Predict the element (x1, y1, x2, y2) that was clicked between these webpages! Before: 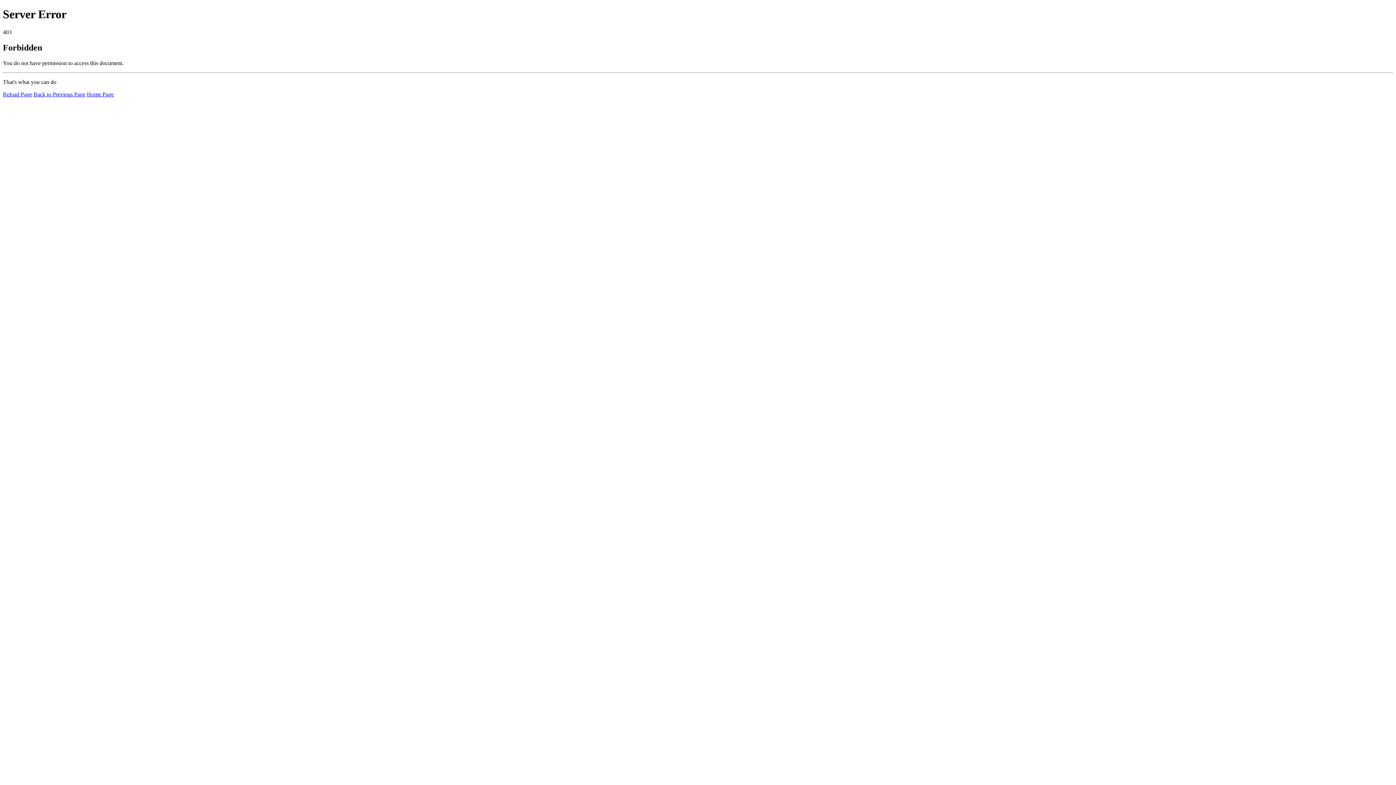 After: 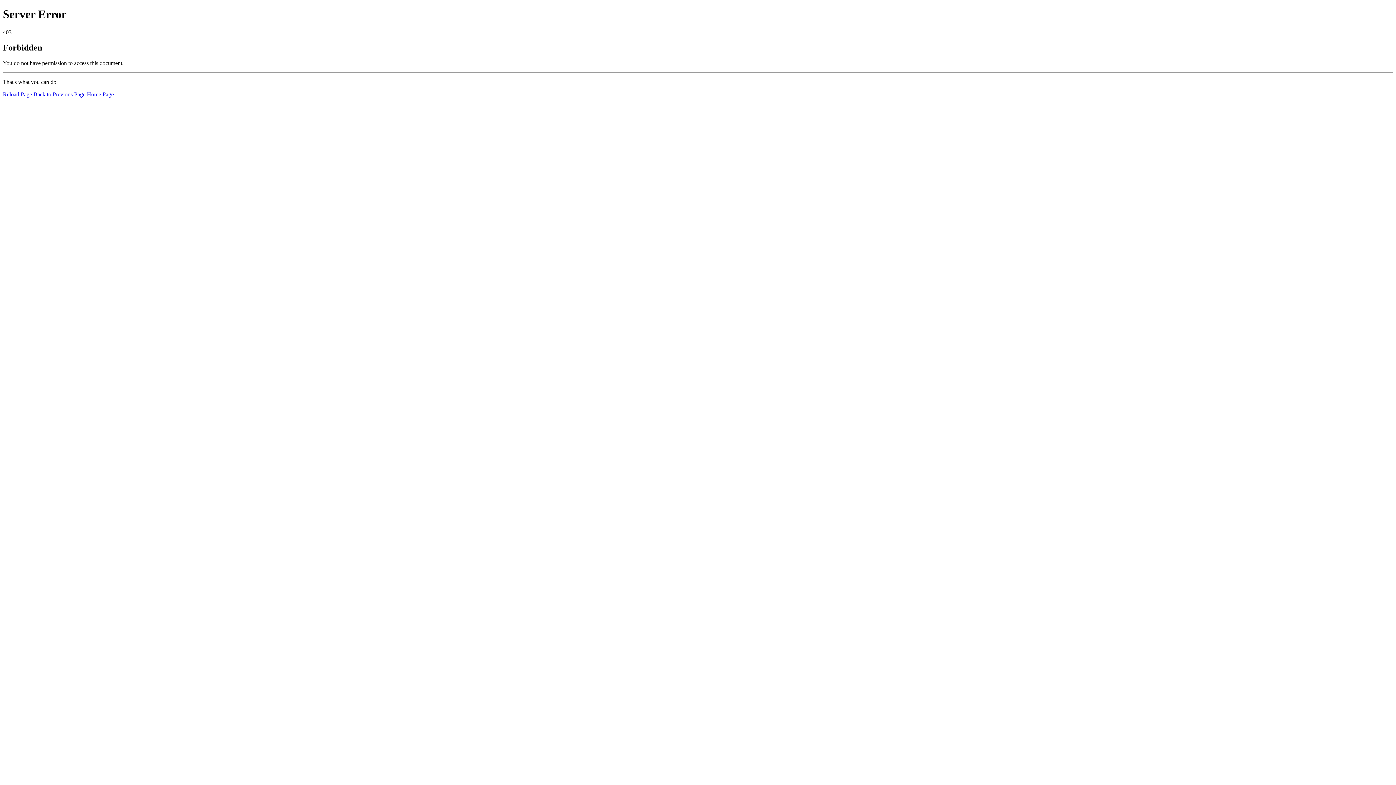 Action: label: Reload Page bbox: (2, 91, 32, 97)